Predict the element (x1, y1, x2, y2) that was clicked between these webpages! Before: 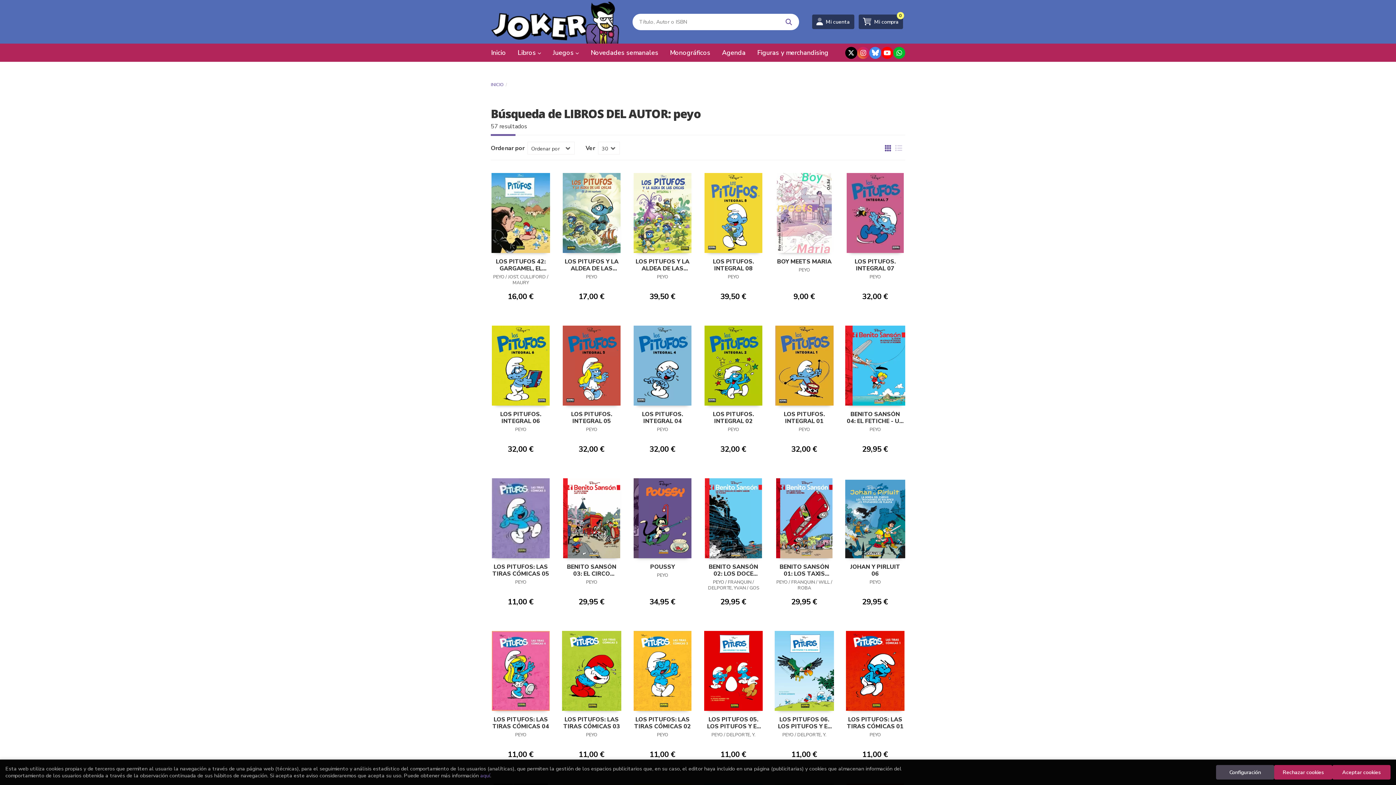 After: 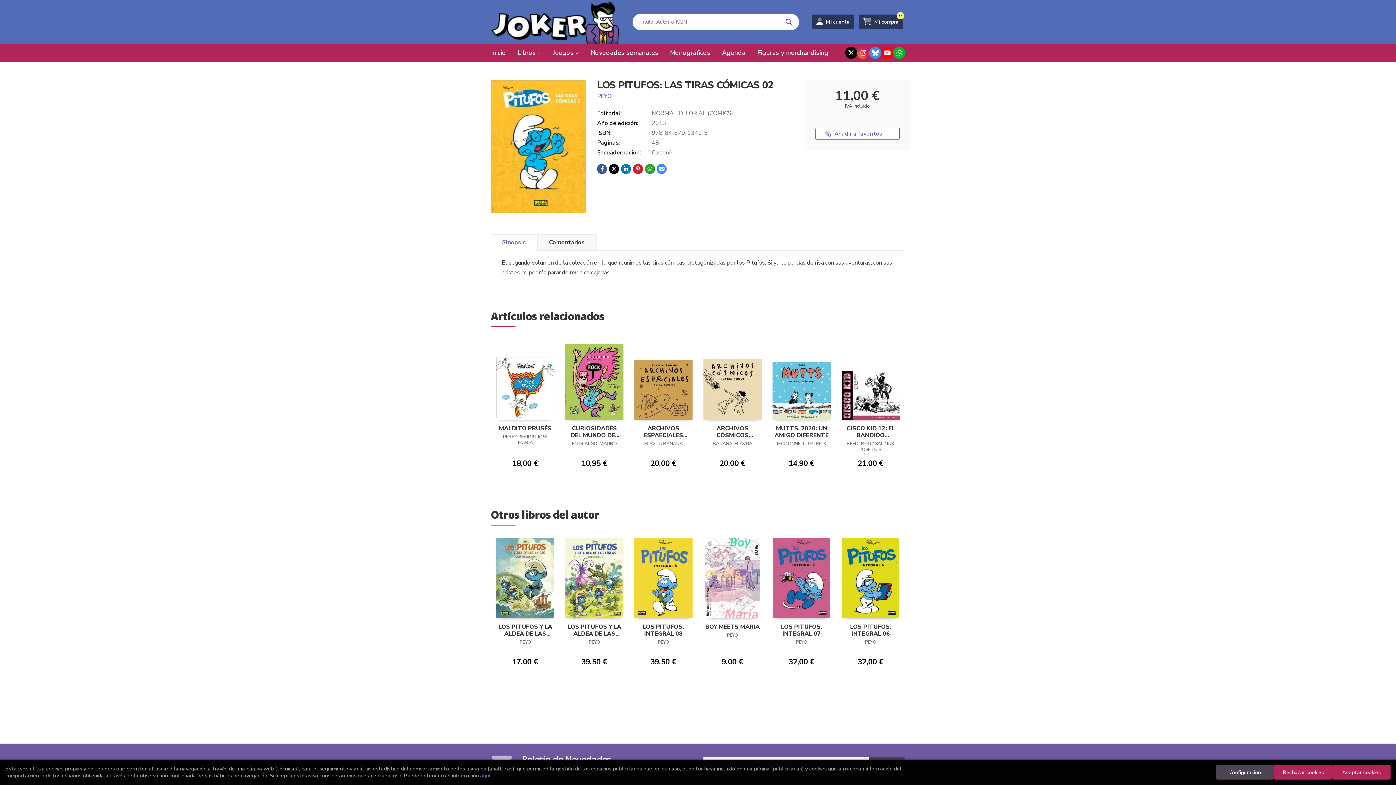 Action: bbox: (634, 716, 691, 732) label: LOS PITUFOS: LAS TIRAS CÓMICAS 02